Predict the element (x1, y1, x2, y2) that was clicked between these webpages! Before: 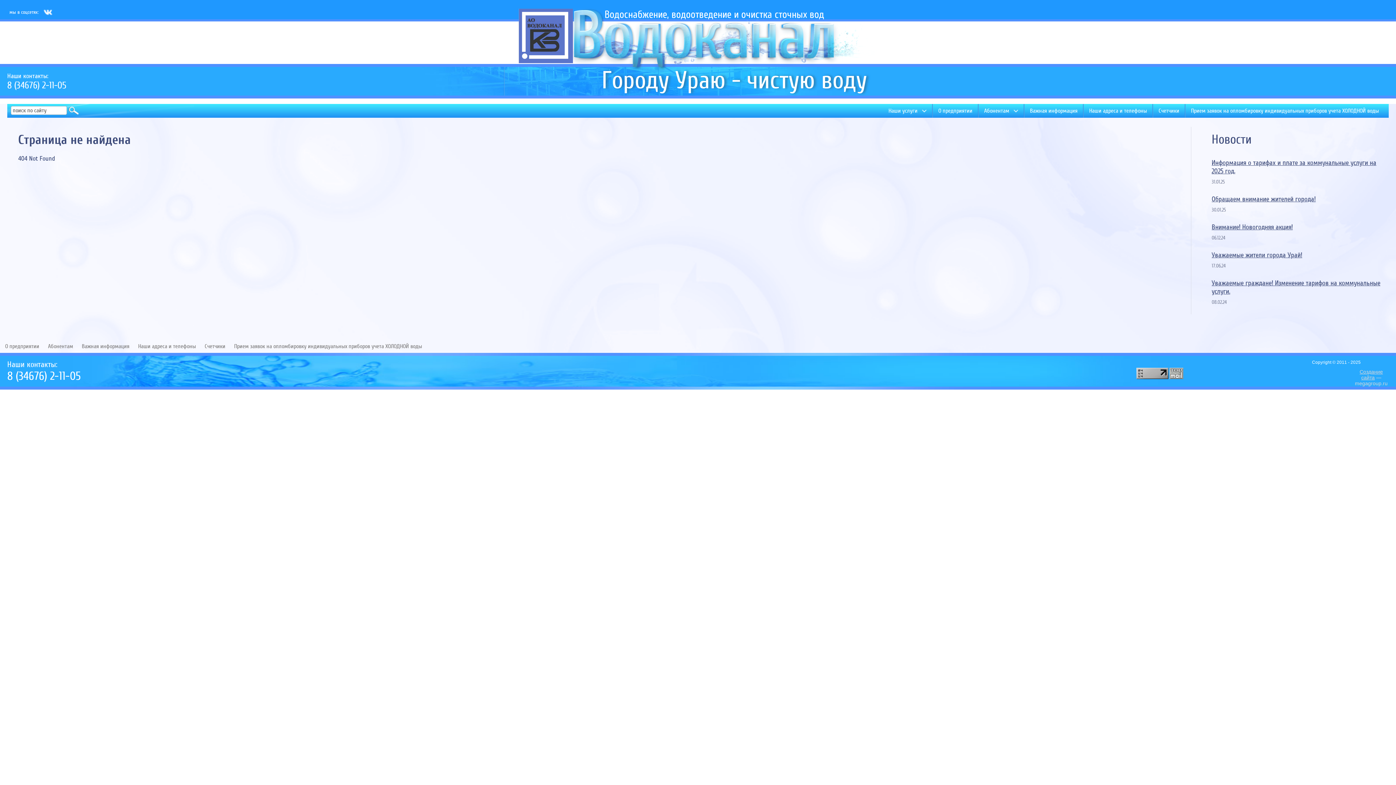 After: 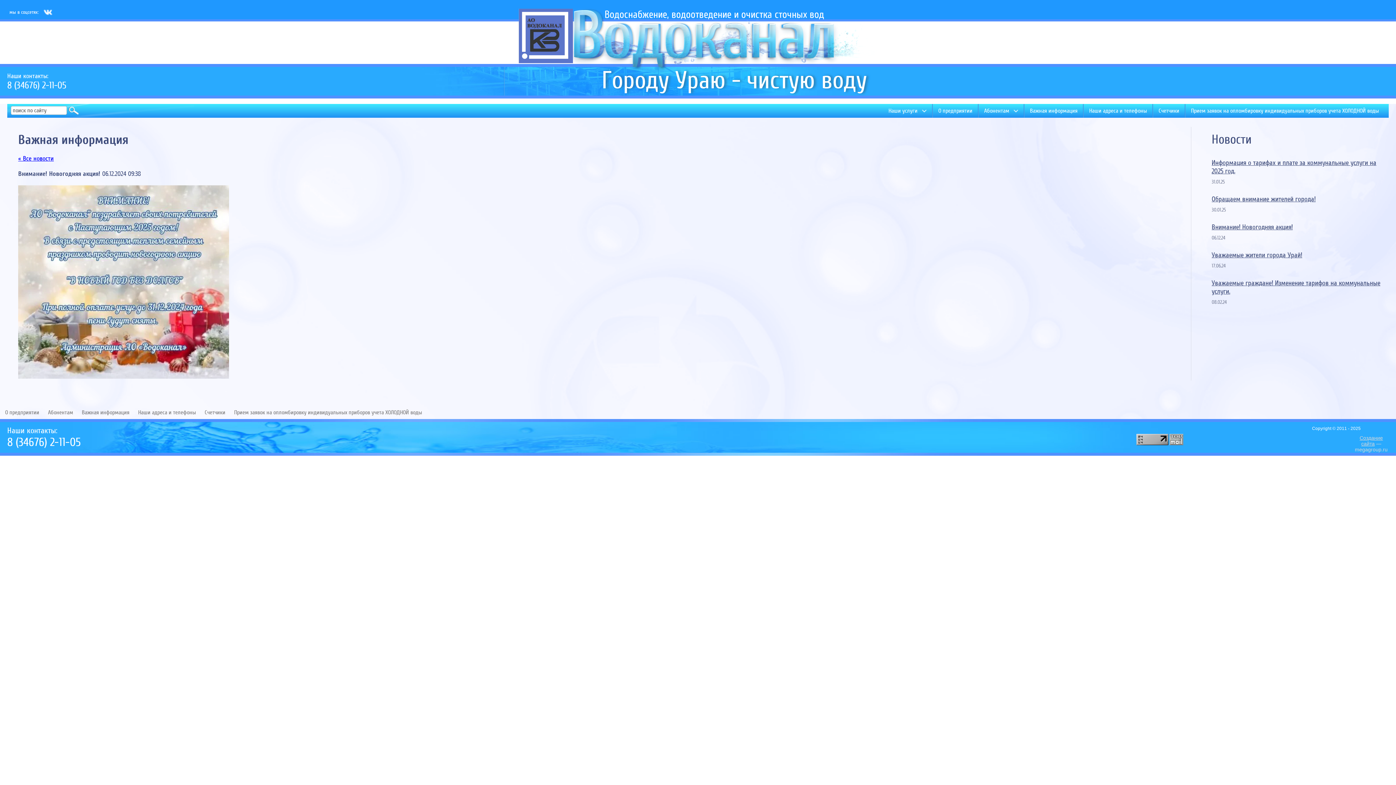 Action: bbox: (1212, 223, 1293, 231) label: Внимание! Новогодняя акция!